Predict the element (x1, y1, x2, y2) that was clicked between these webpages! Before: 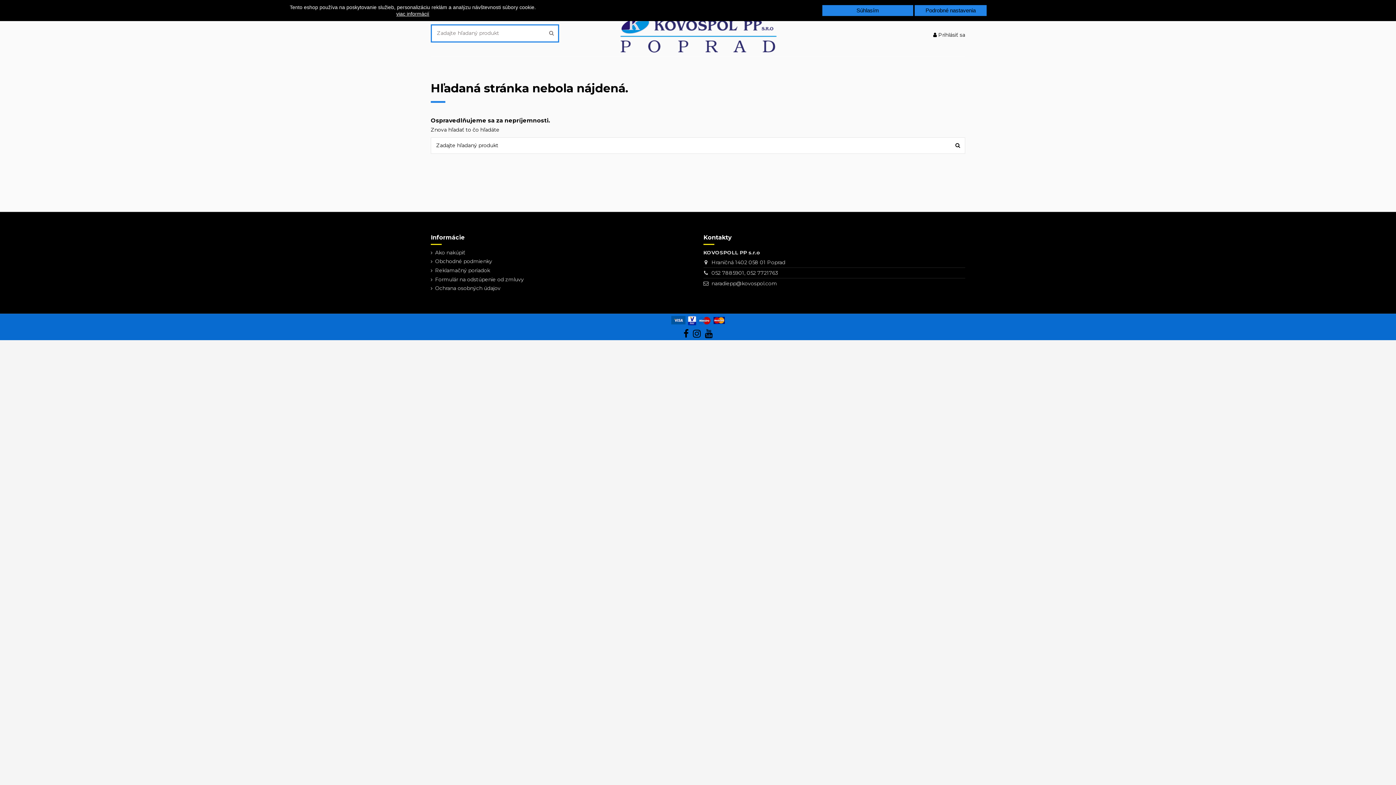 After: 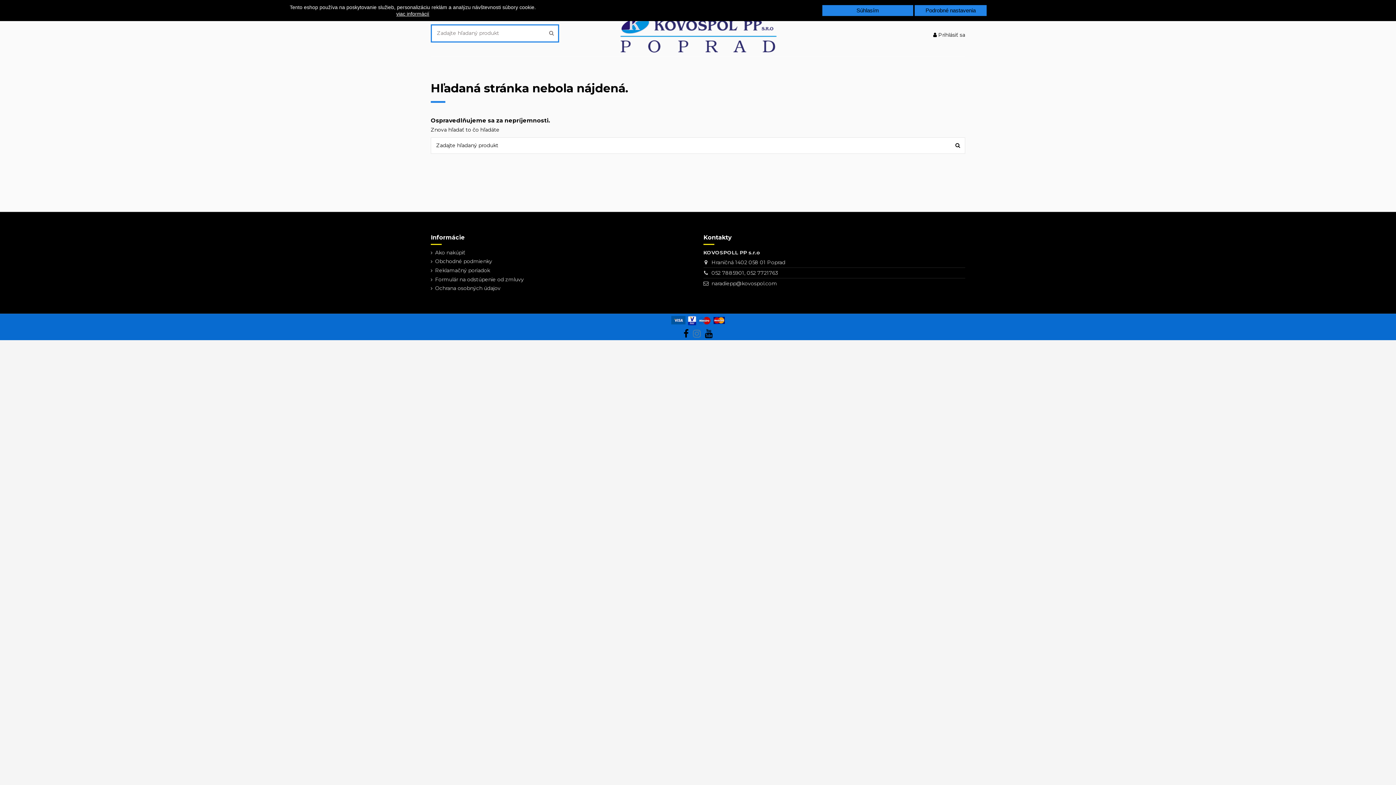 Action: bbox: (693, 328, 700, 339)